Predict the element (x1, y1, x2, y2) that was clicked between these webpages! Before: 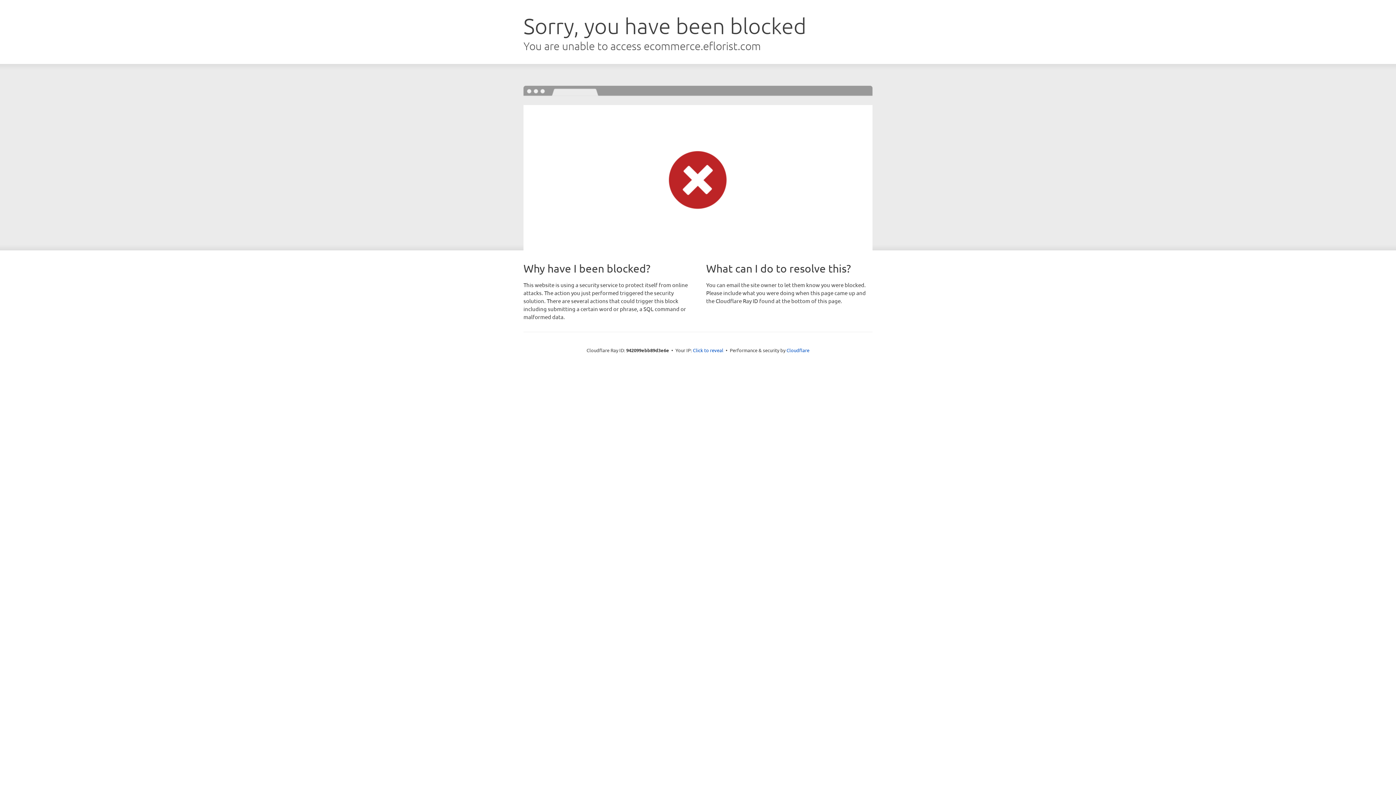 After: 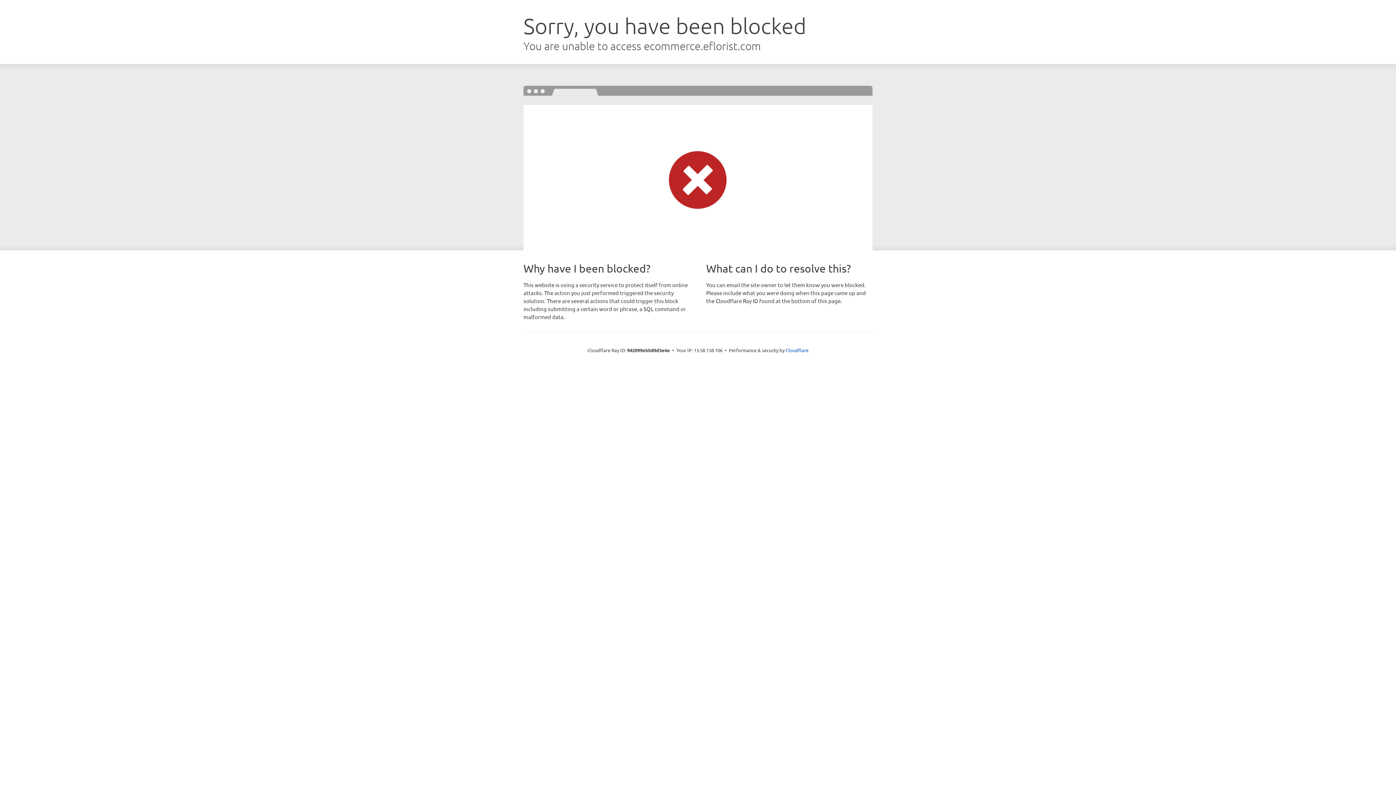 Action: label: Click to reveal bbox: (693, 346, 723, 353)